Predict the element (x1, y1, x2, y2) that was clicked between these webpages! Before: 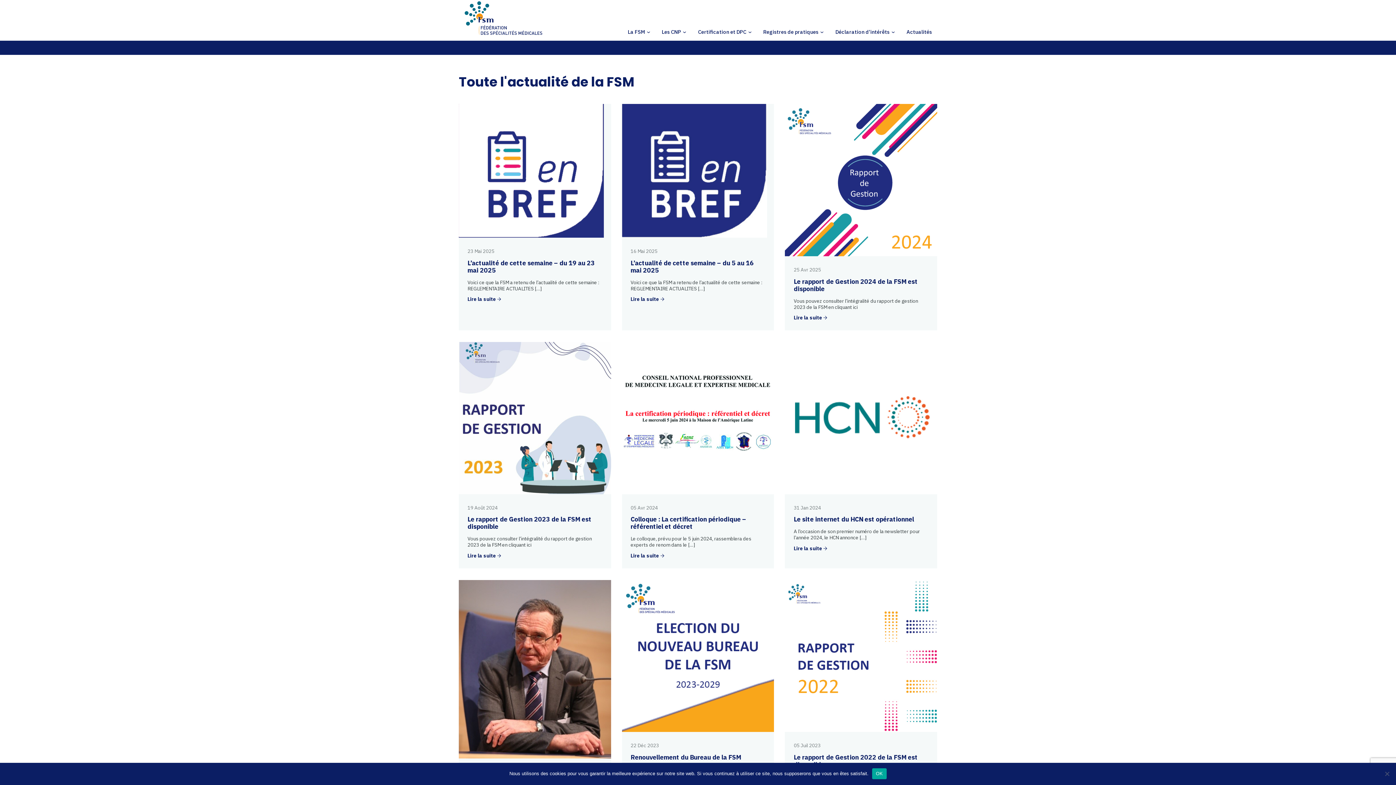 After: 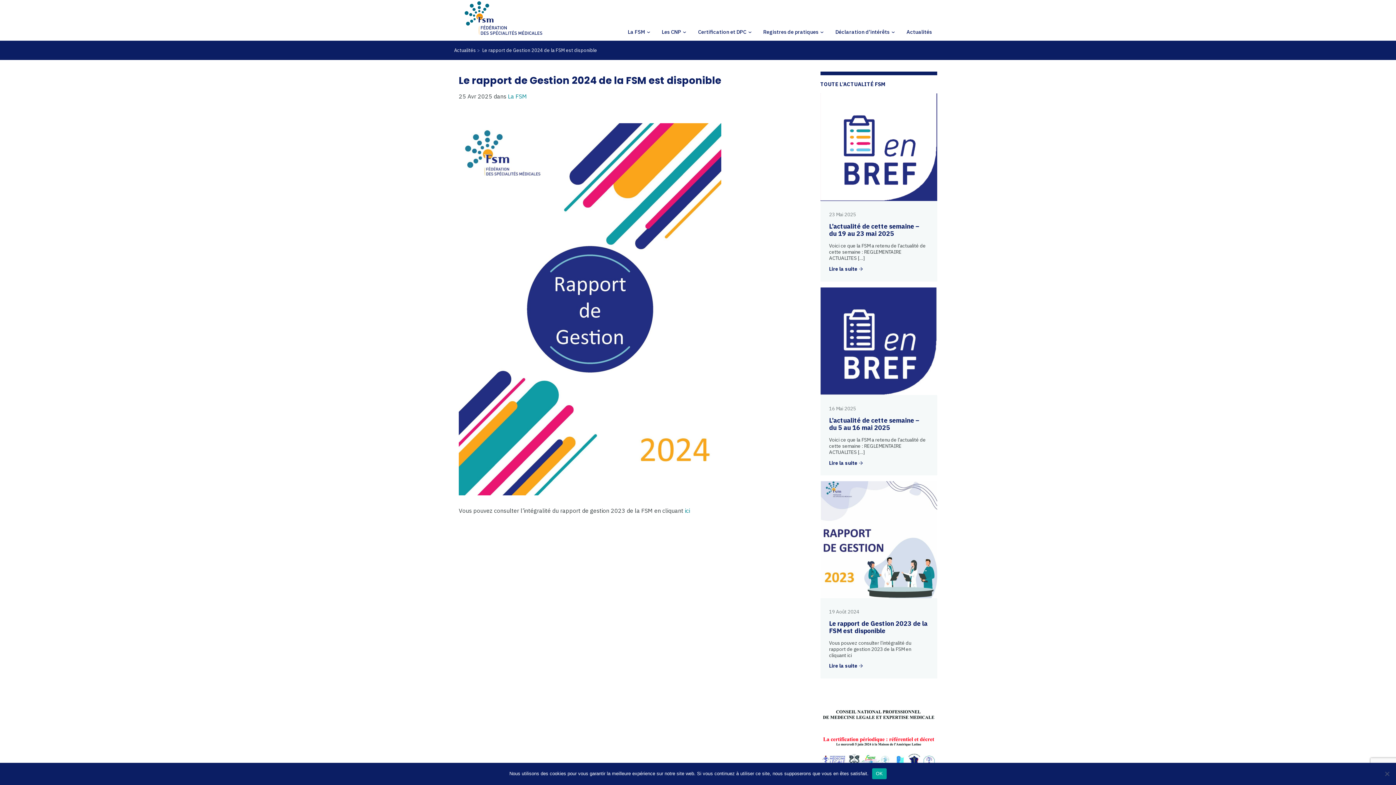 Action: bbox: (785, 250, 937, 257)